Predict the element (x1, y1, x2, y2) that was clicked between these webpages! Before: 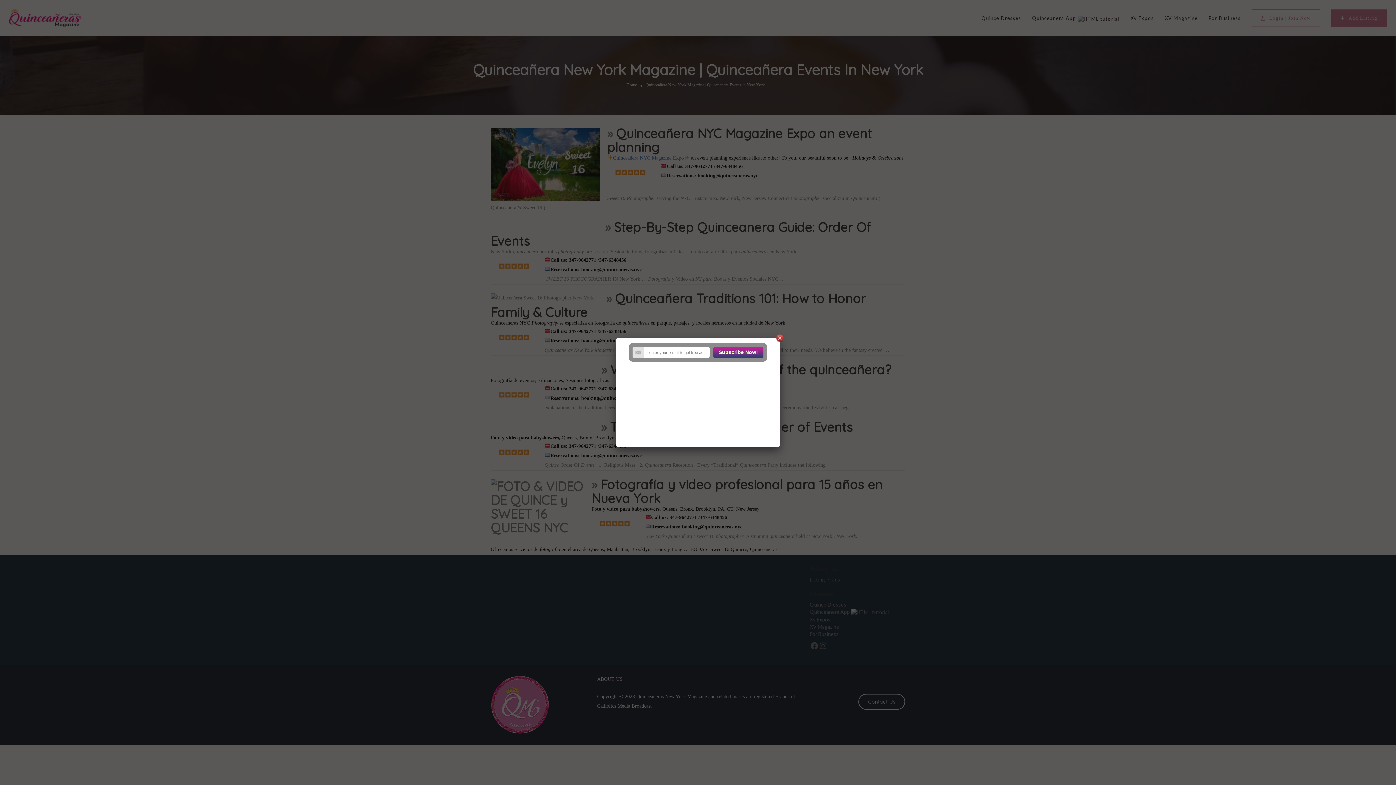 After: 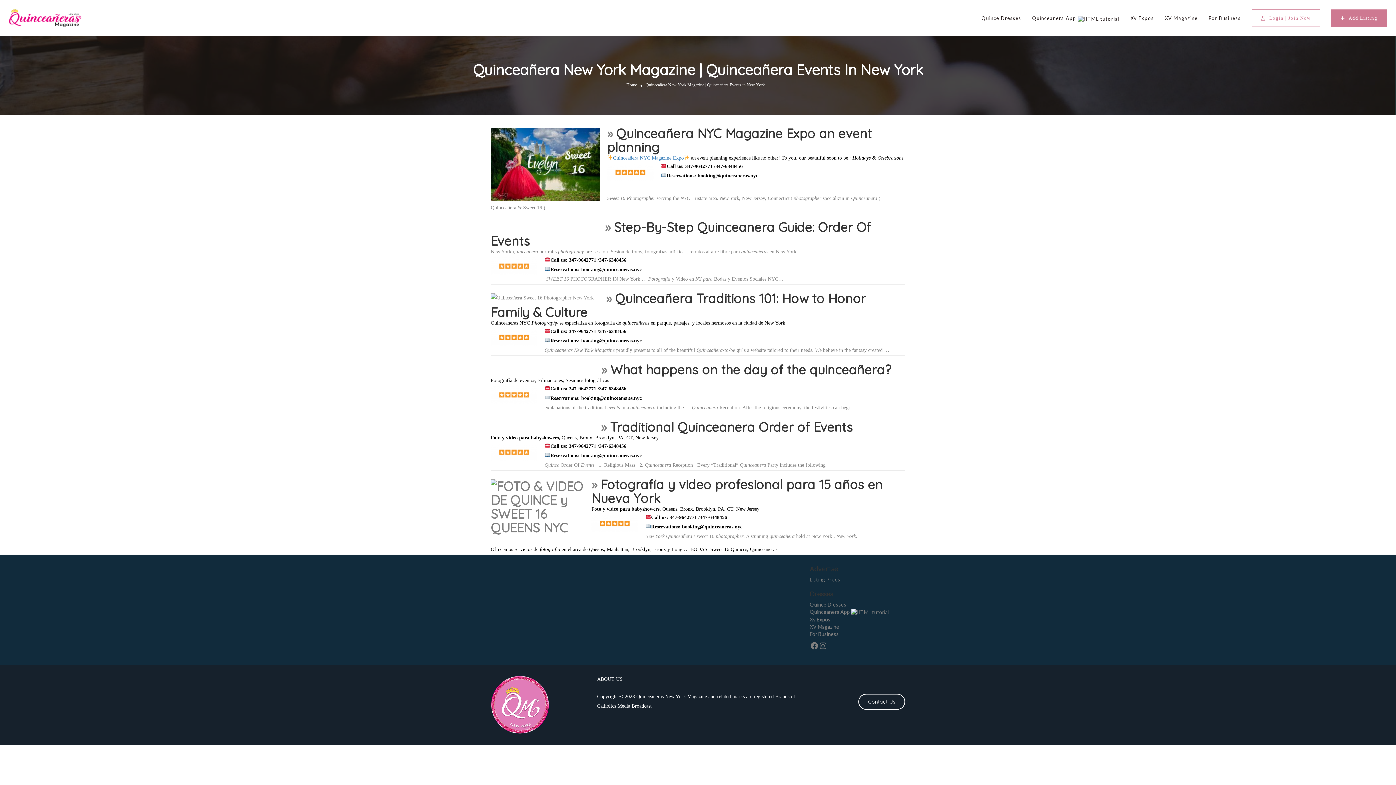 Action: bbox: (776, 334, 783, 341)